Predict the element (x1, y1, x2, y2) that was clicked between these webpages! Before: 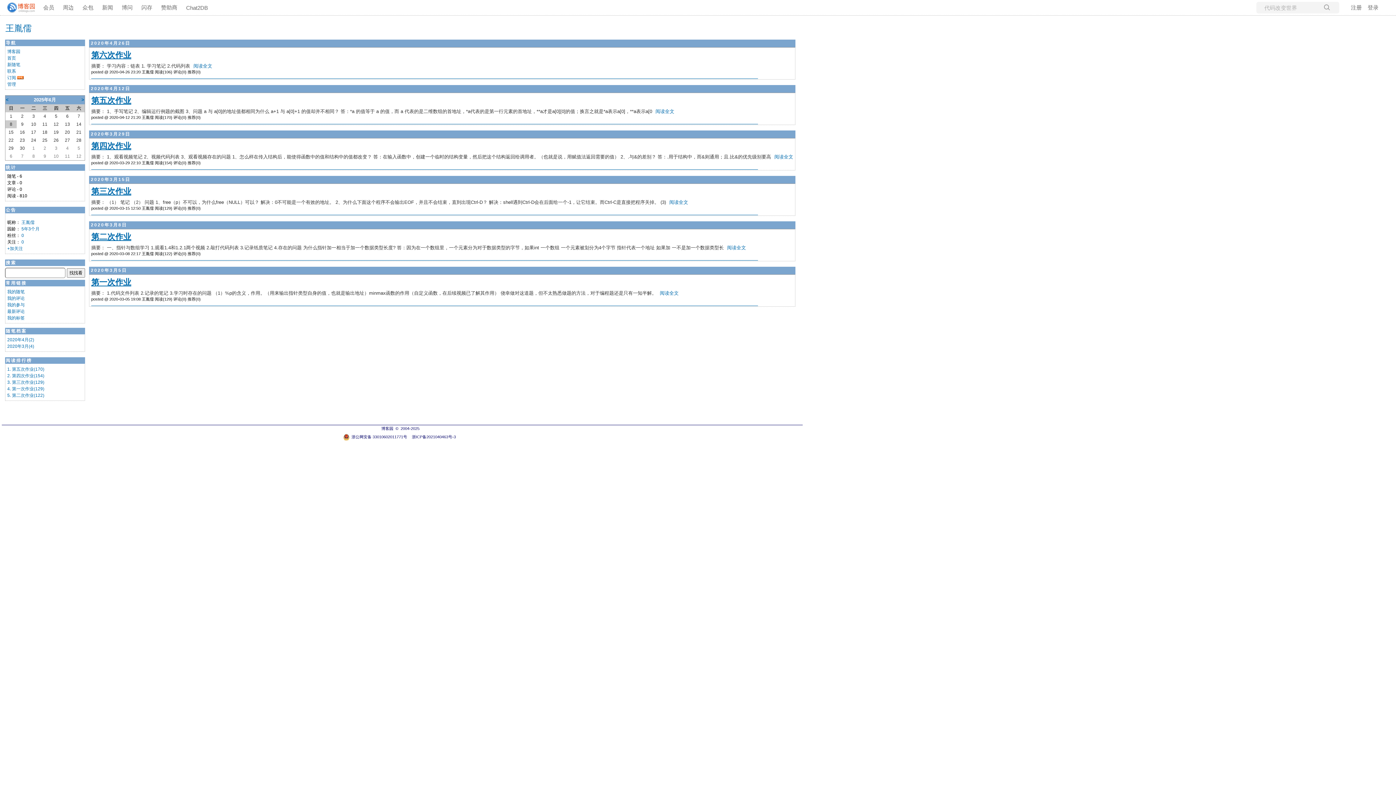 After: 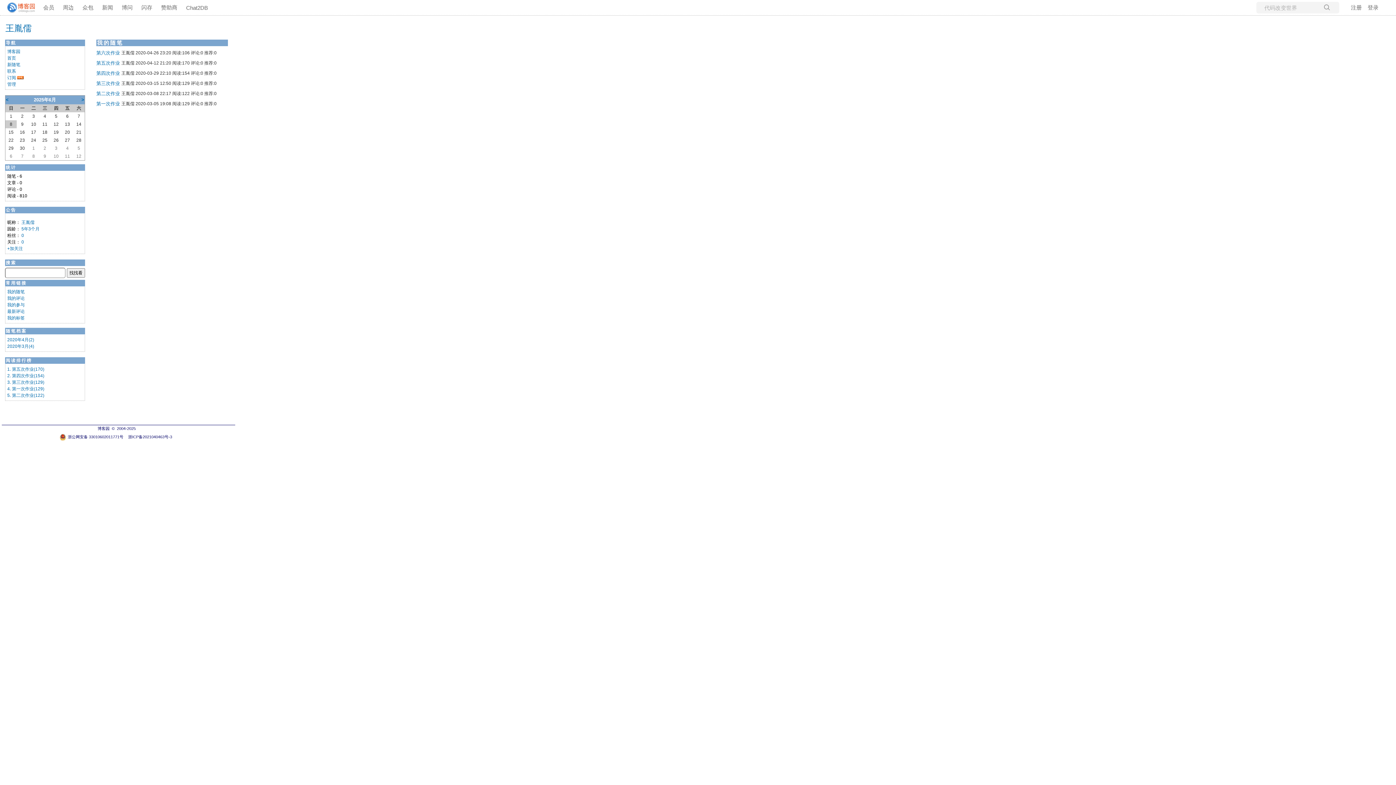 Action: bbox: (7, 289, 24, 294) label: 我的随笔